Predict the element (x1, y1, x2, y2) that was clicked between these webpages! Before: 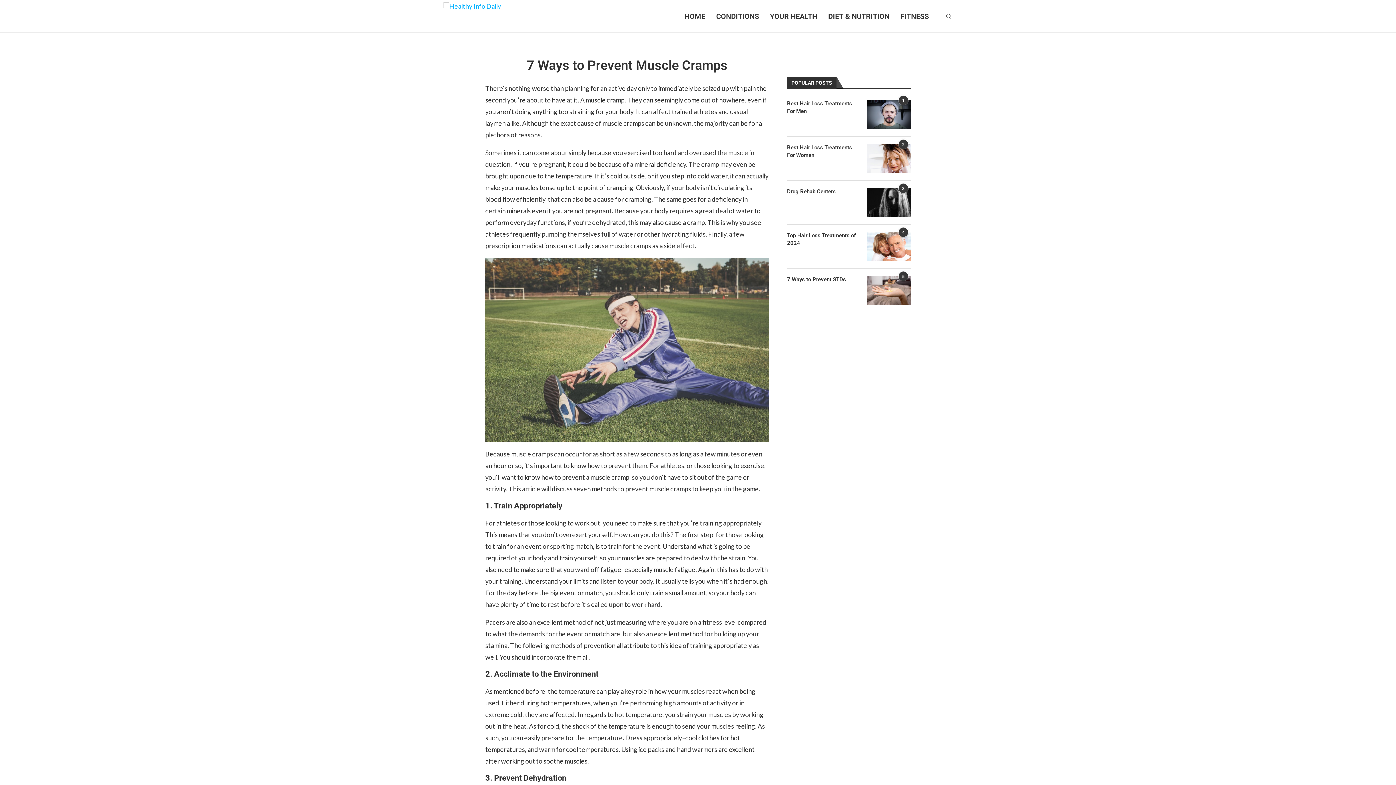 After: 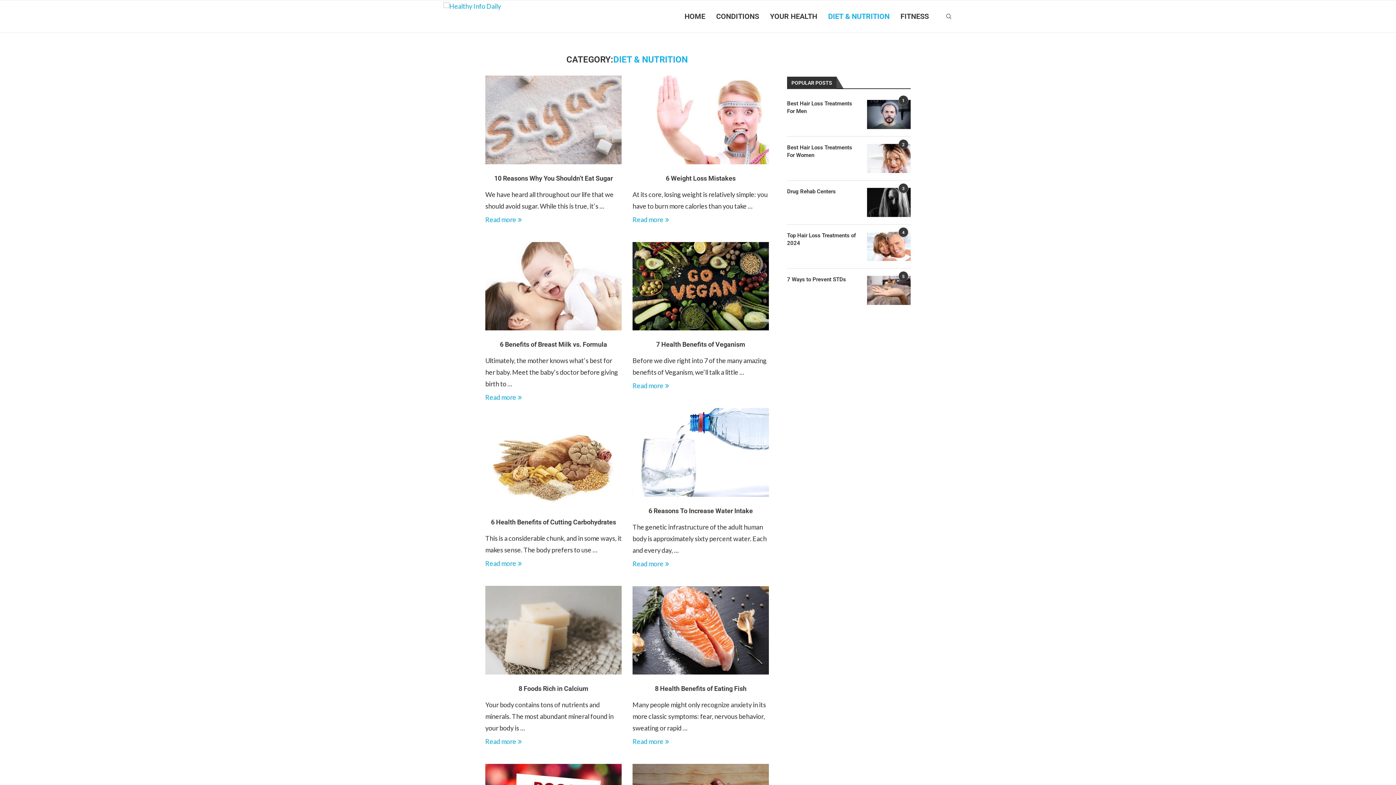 Action: bbox: (828, 0, 889, 32) label: DIET & NUTRITION